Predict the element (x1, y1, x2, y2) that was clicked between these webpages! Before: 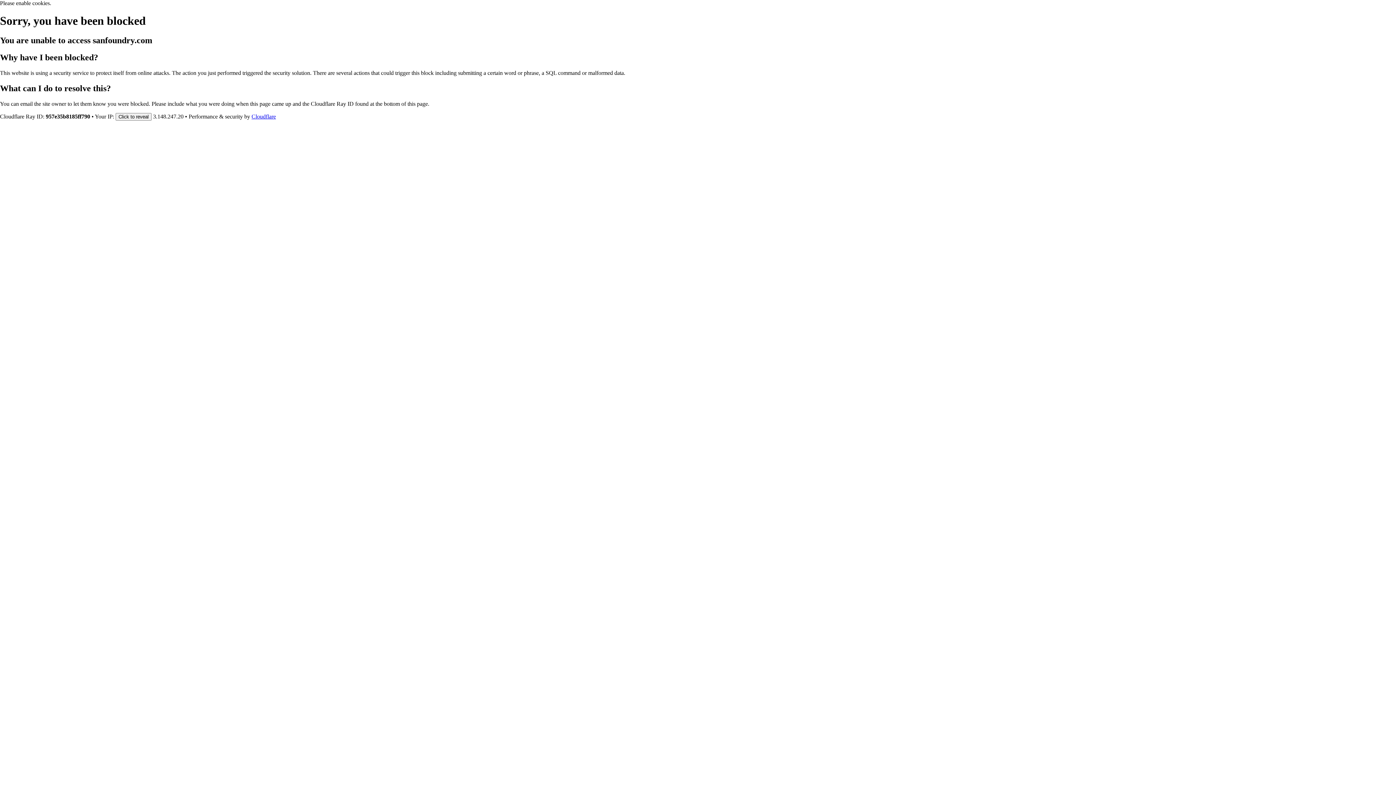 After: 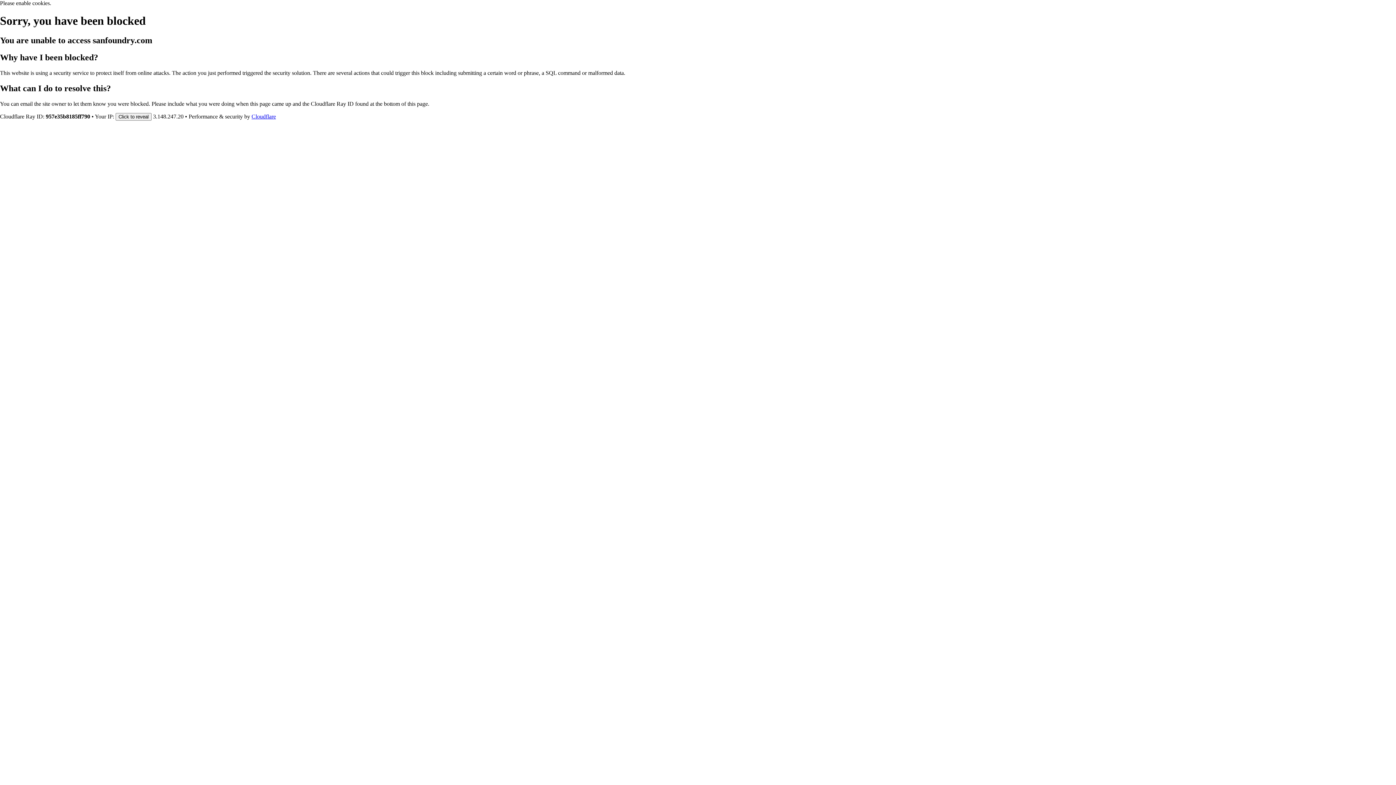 Action: bbox: (251, 113, 276, 119) label: Cloudflare